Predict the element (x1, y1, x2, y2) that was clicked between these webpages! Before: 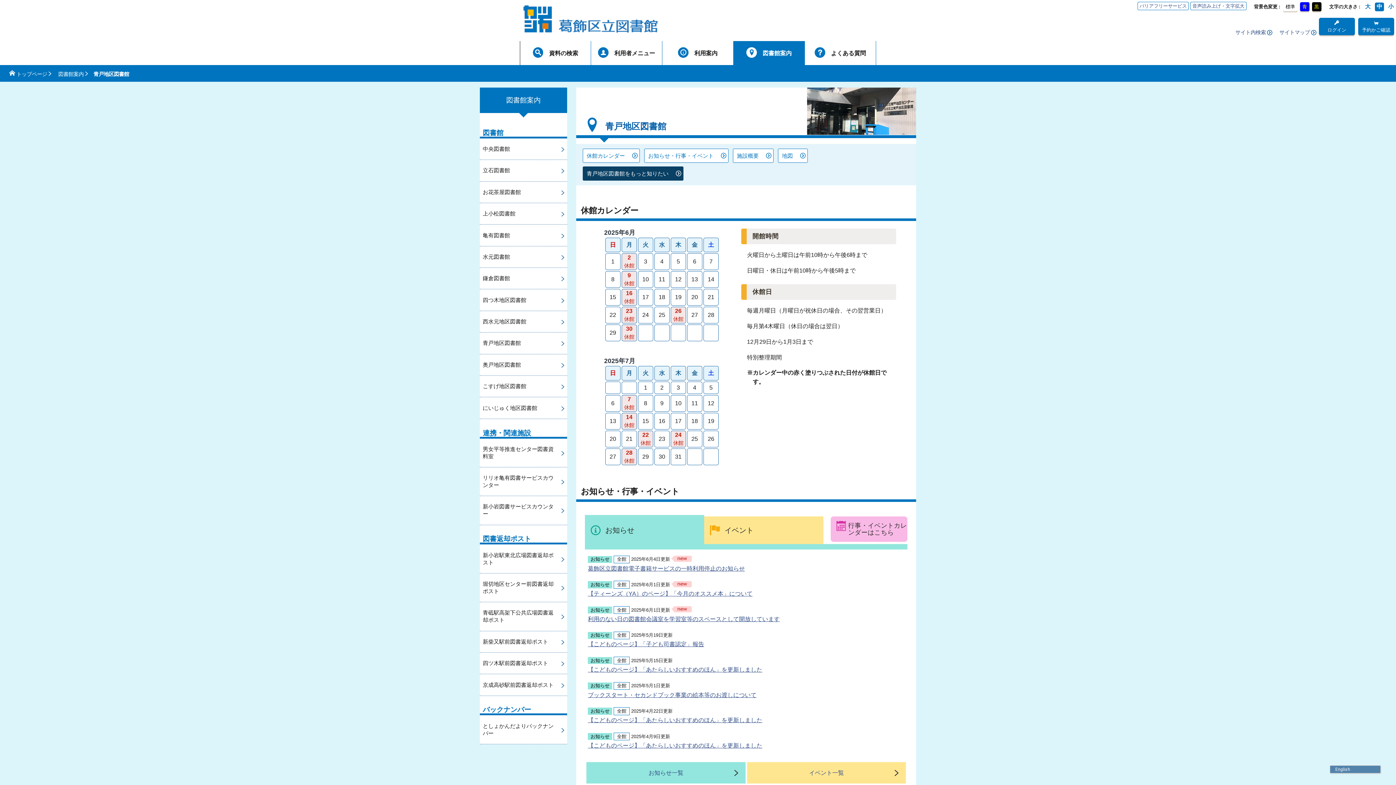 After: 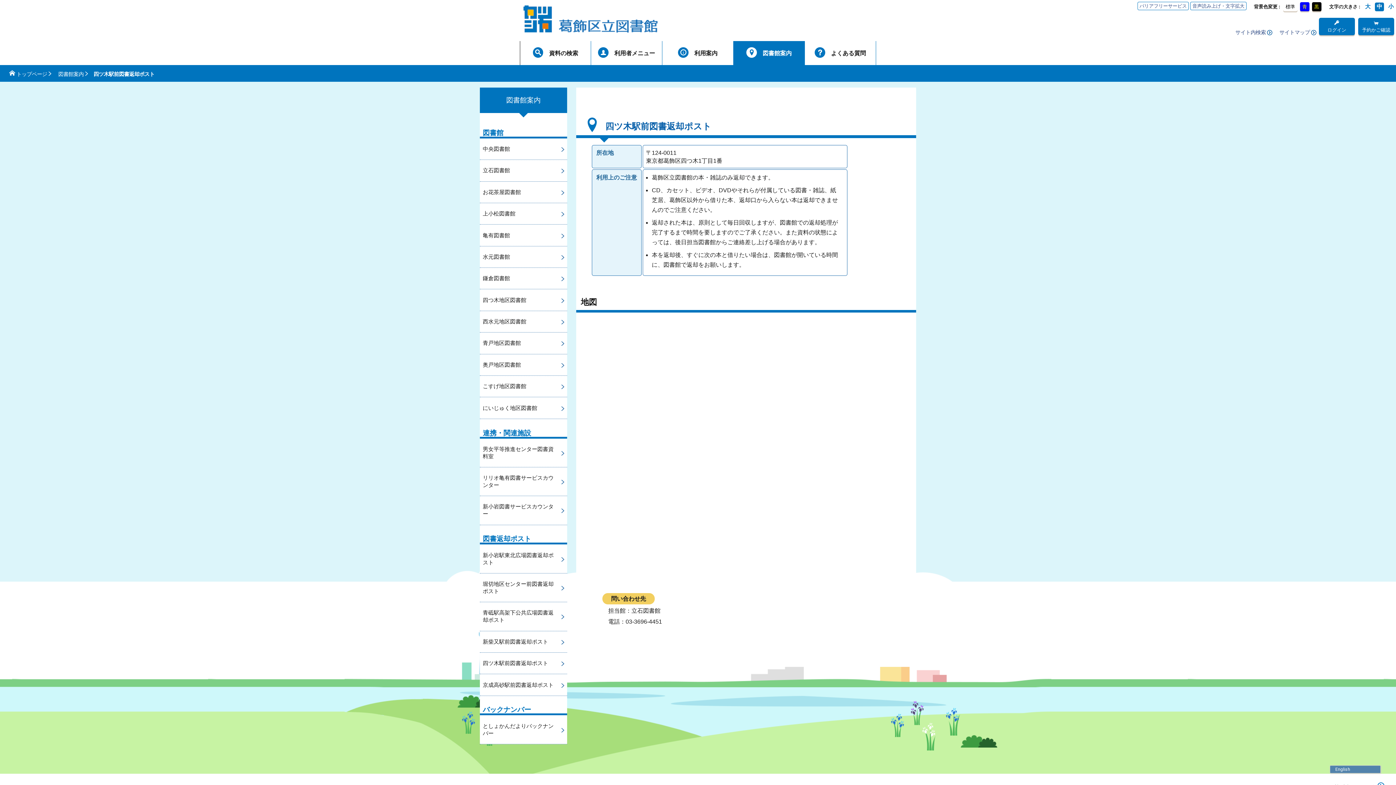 Action: label: 四ツ木駅前図書返却ポスト bbox: (480, 653, 567, 674)